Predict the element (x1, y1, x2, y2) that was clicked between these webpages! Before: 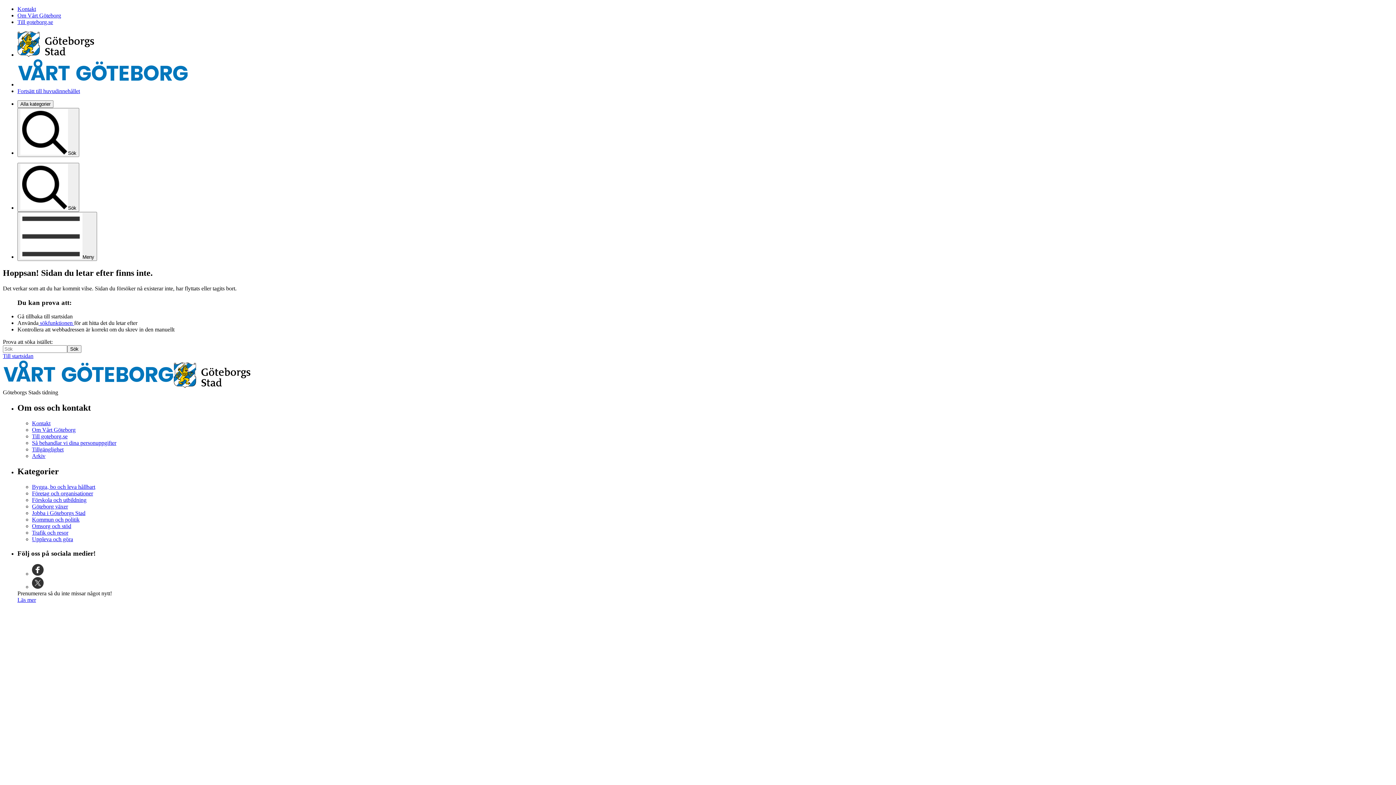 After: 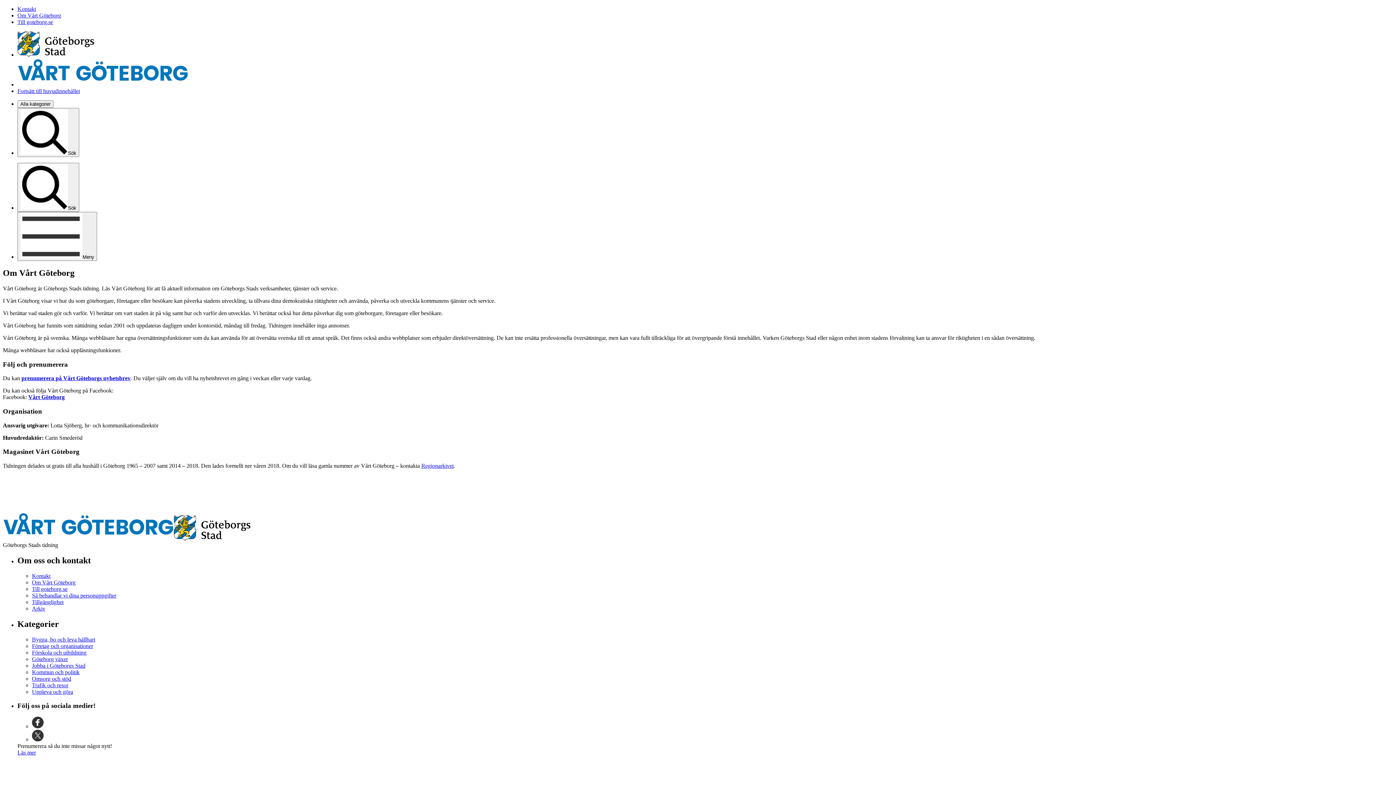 Action: bbox: (17, 12, 61, 18) label: Om Vårt Göteborg